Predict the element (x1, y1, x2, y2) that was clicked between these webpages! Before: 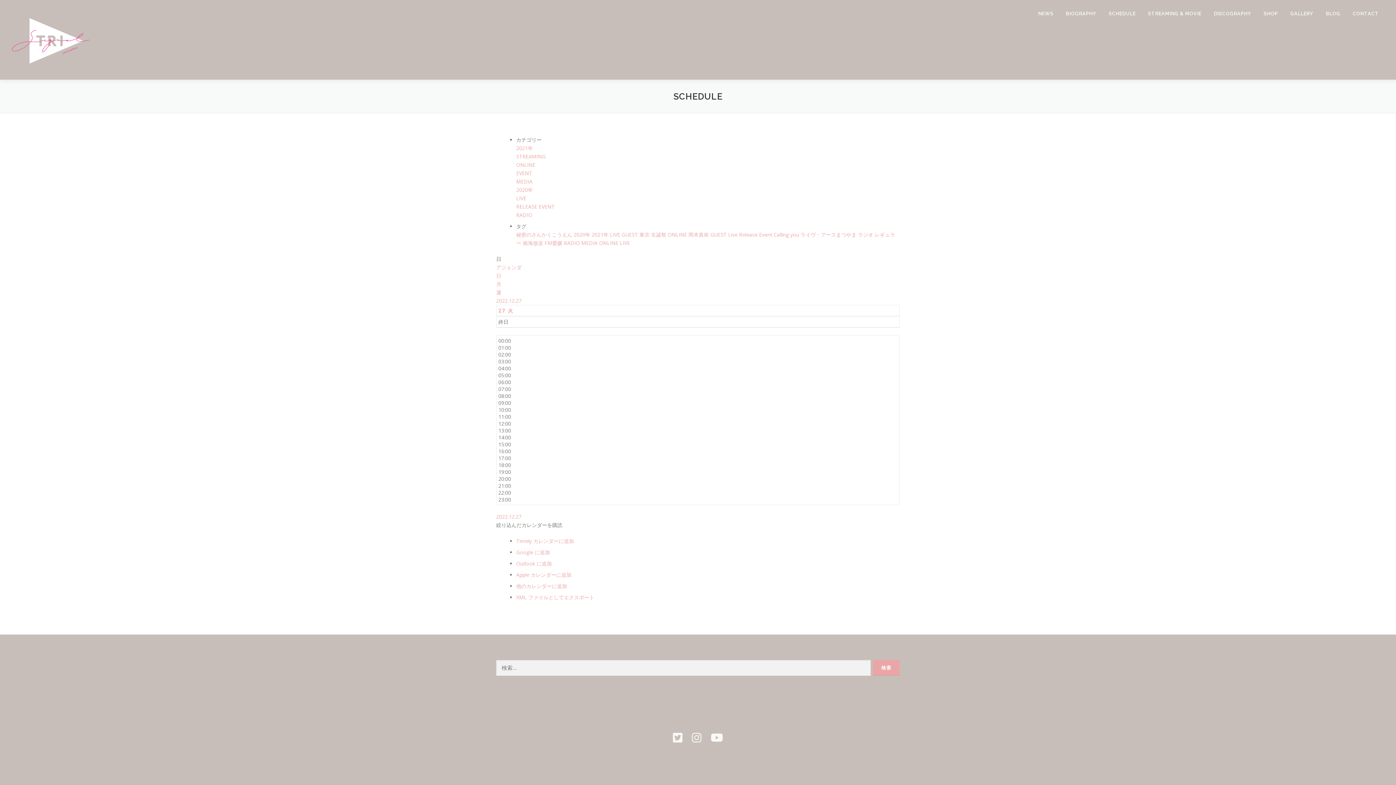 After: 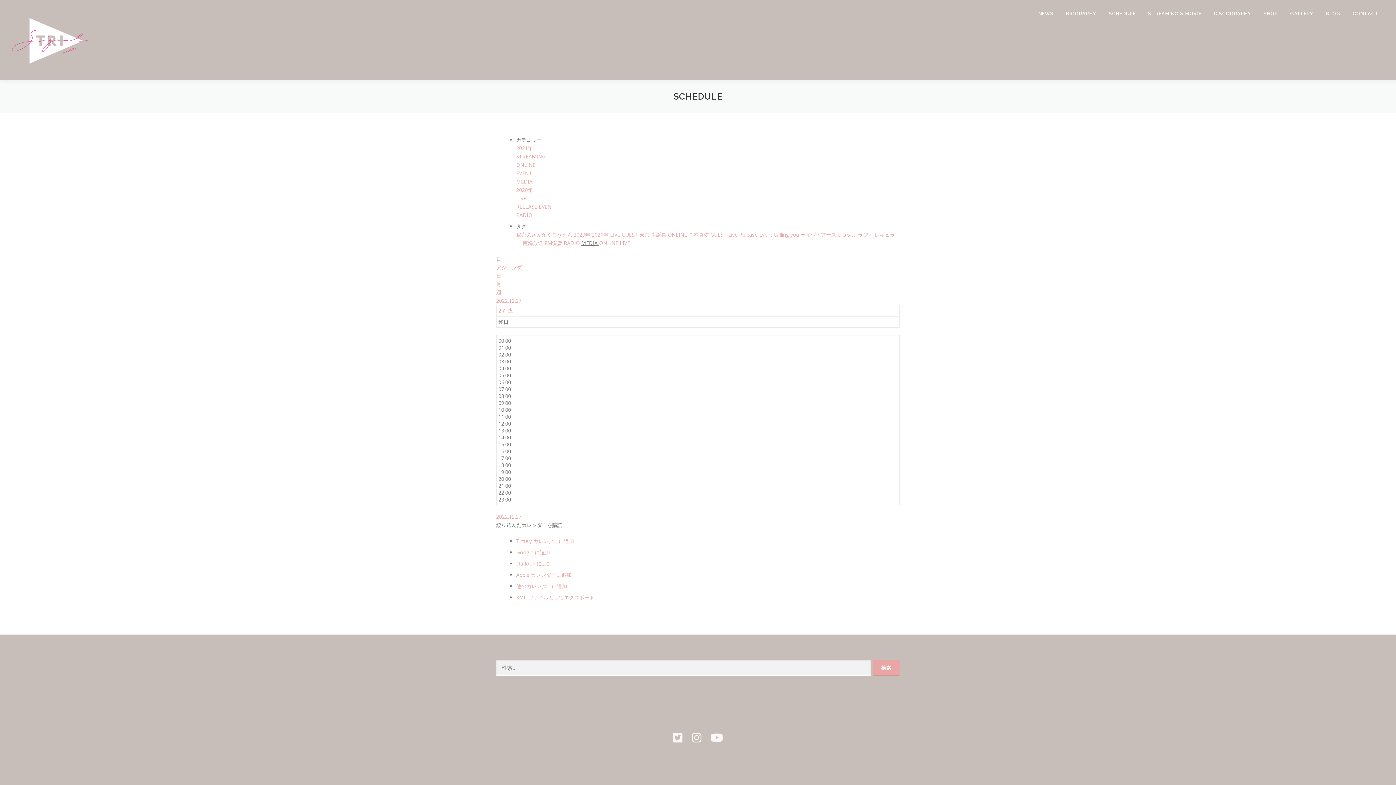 Action: bbox: (581, 239, 599, 246) label: MEDIA 